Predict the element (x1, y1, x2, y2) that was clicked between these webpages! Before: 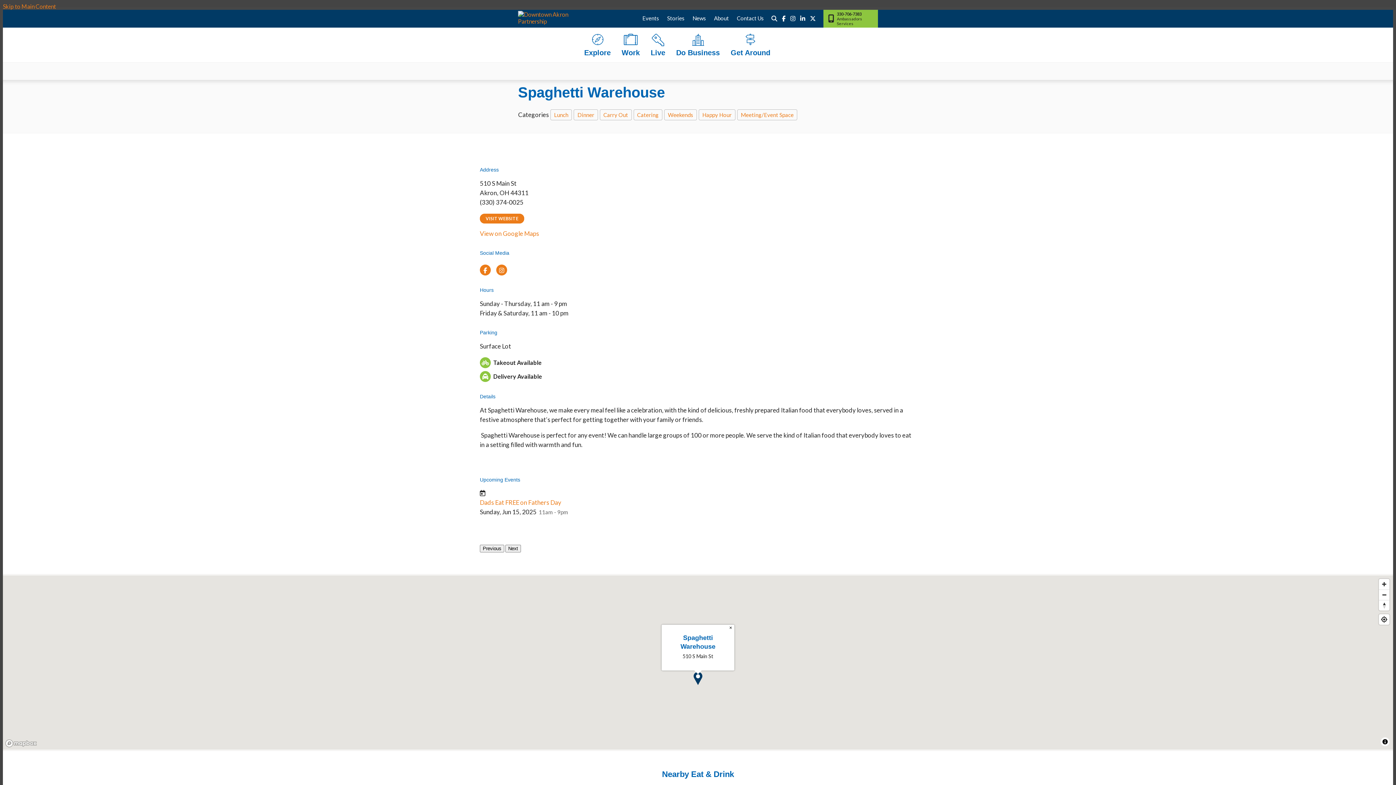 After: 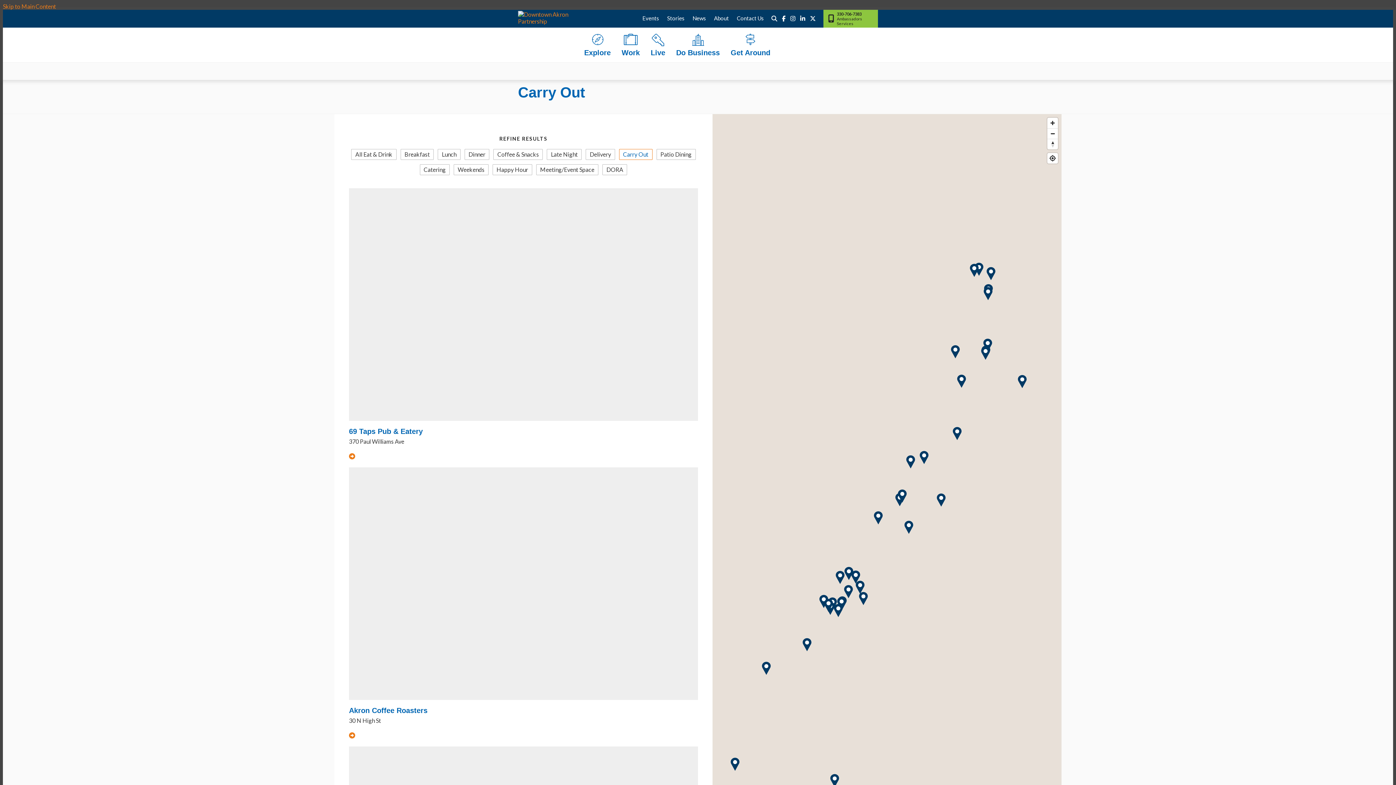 Action: bbox: (599, 109, 631, 120) label: Carry Out